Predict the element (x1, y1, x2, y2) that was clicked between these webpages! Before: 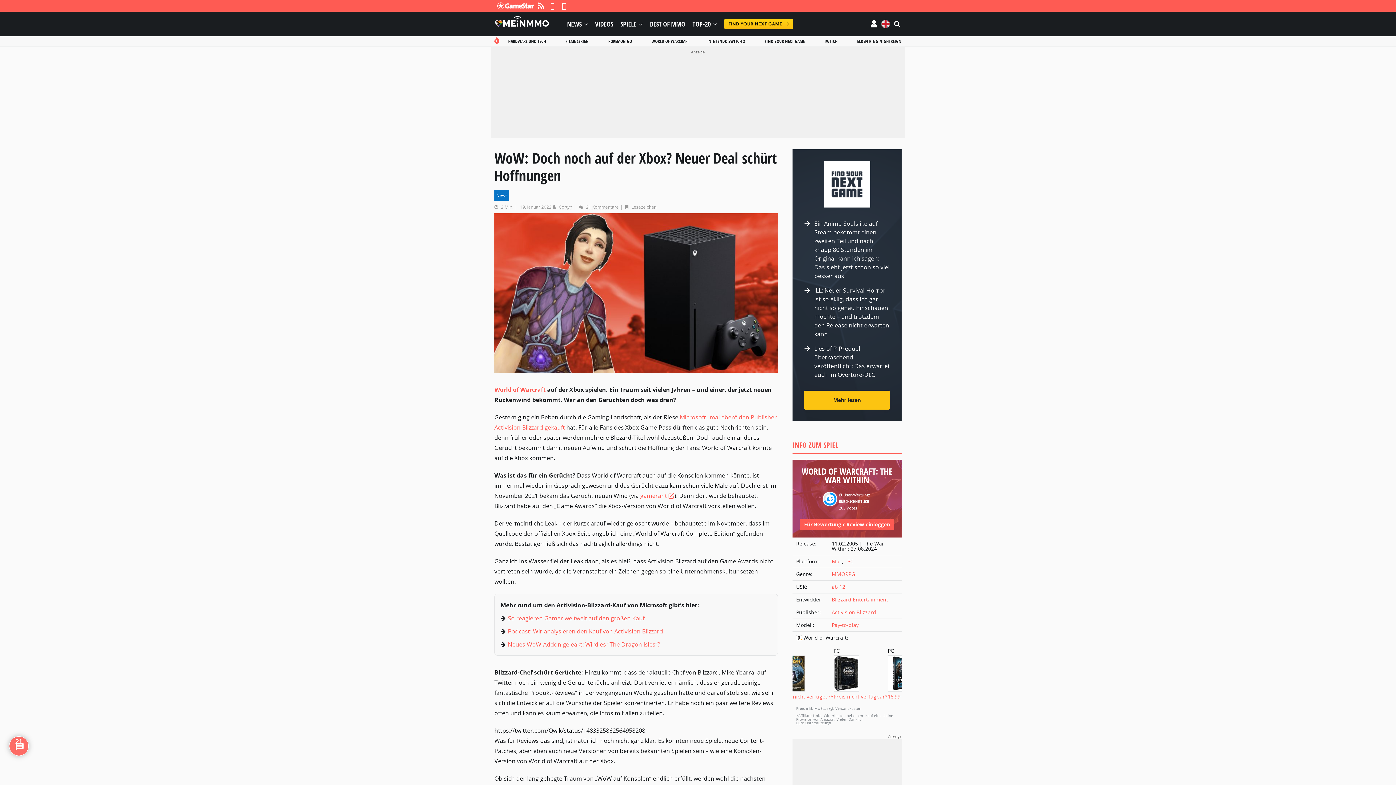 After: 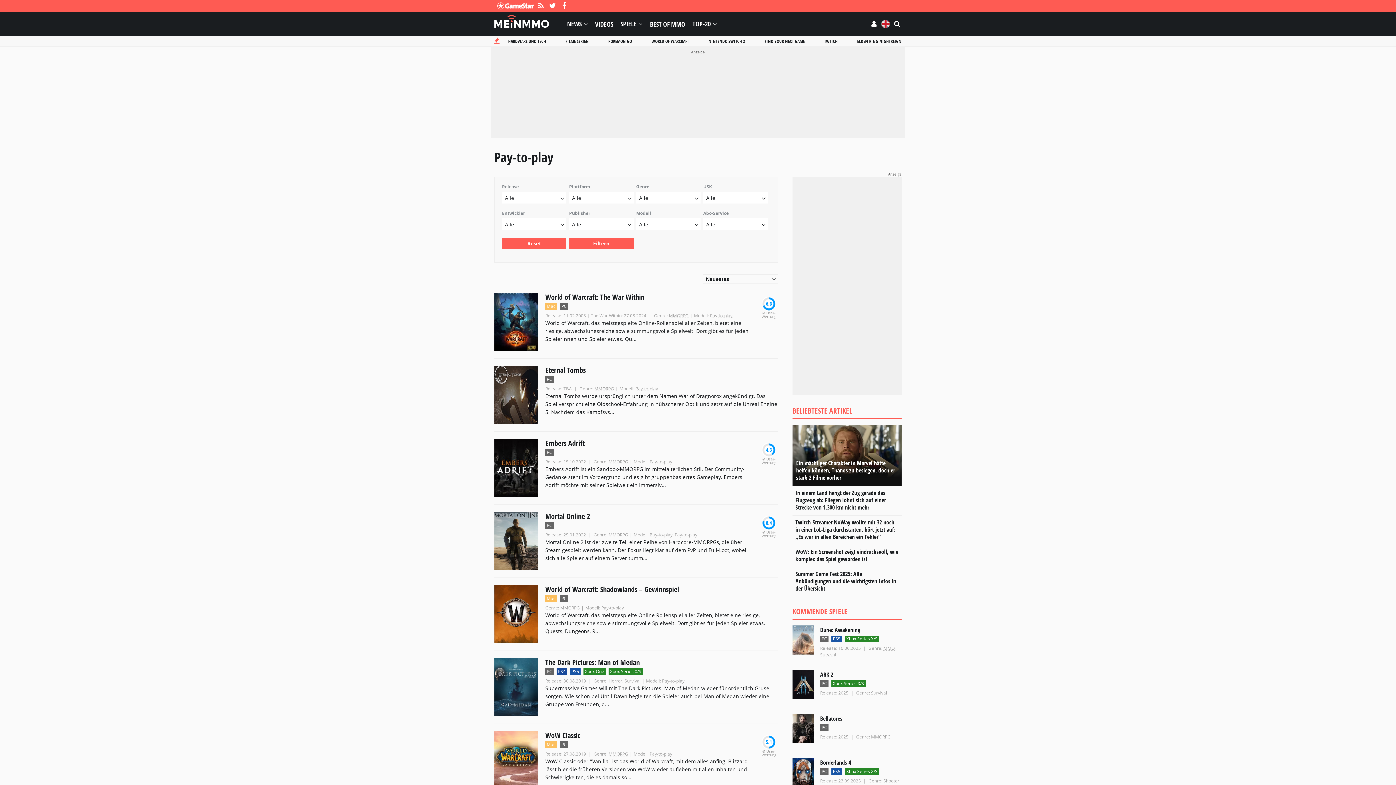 Action: bbox: (832, 621, 858, 628) label: Pay-to-play